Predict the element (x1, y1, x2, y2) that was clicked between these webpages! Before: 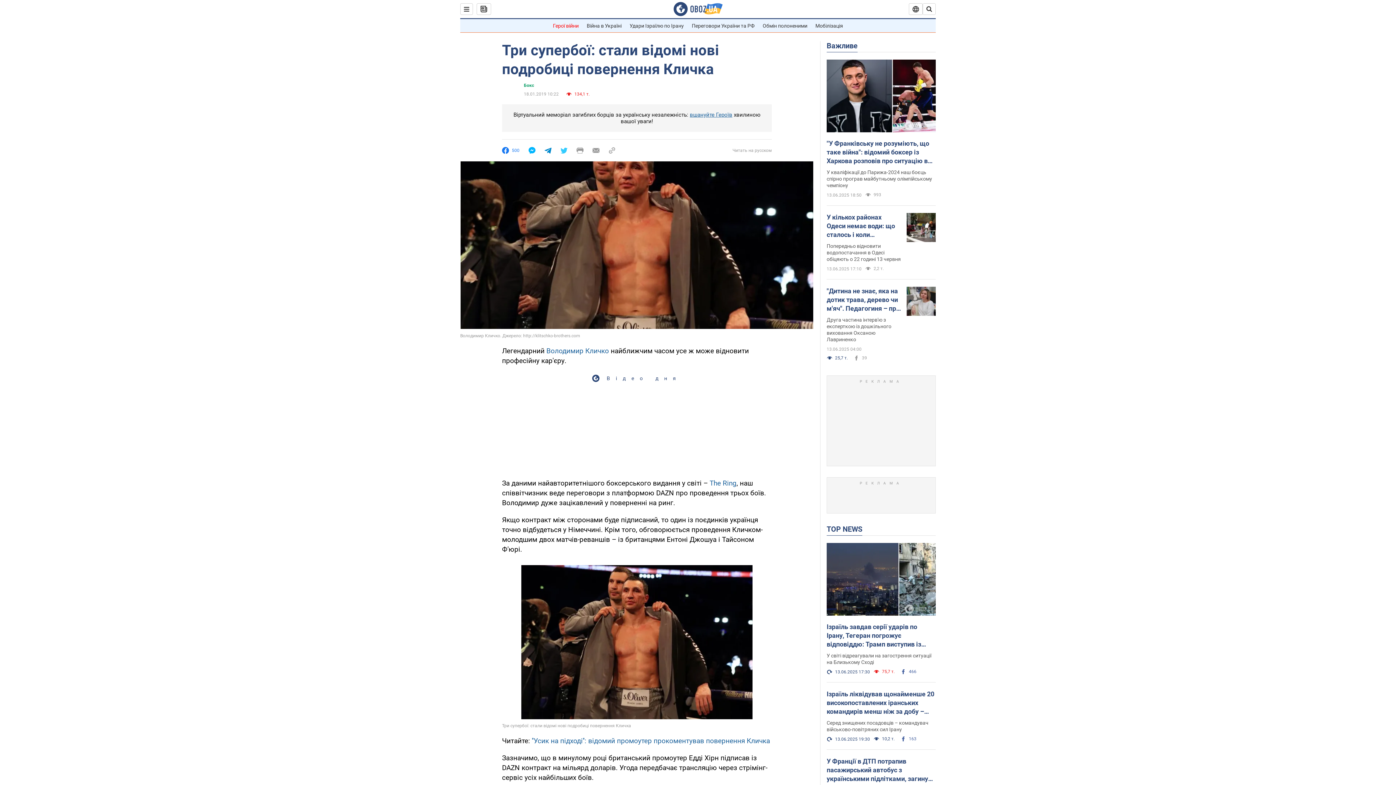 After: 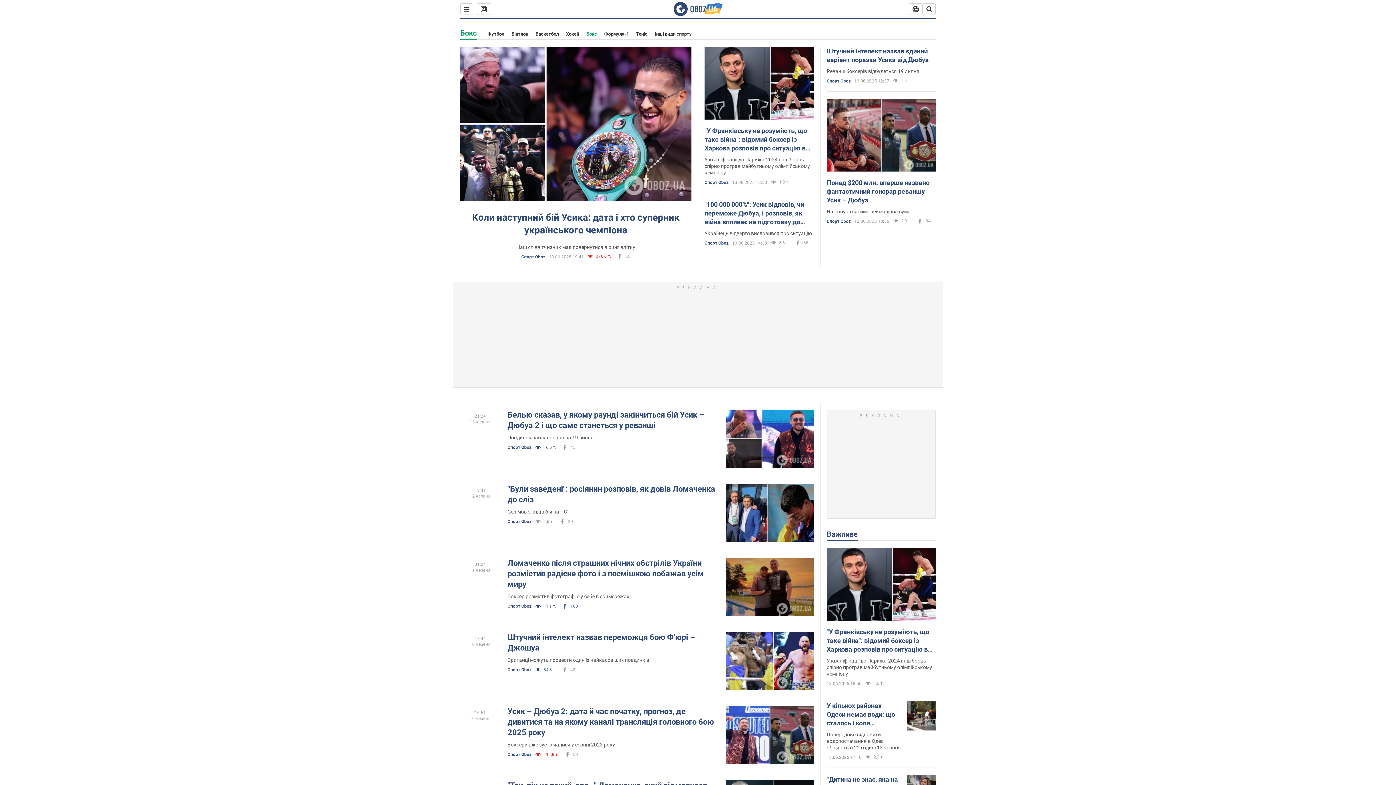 Action: label: Бокс bbox: (524, 82, 534, 88)